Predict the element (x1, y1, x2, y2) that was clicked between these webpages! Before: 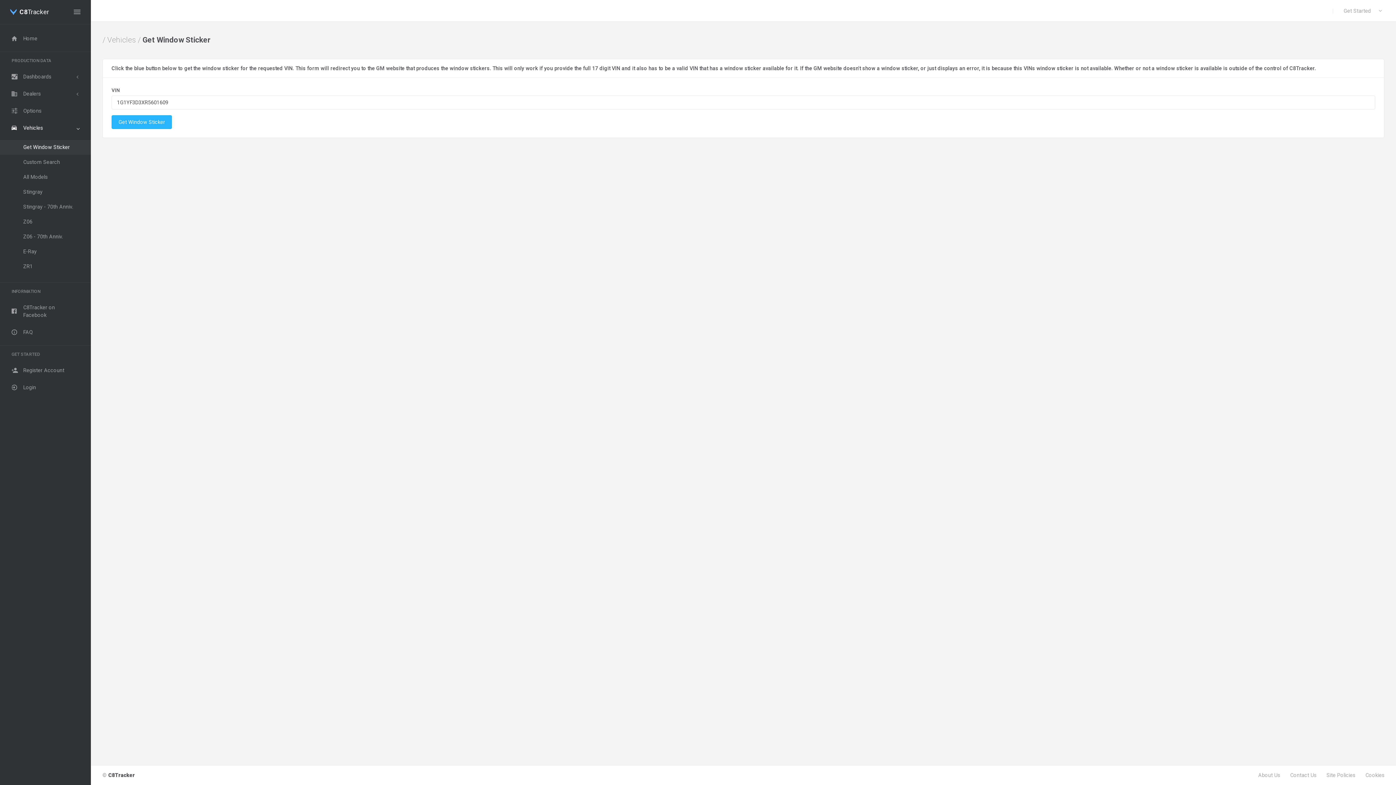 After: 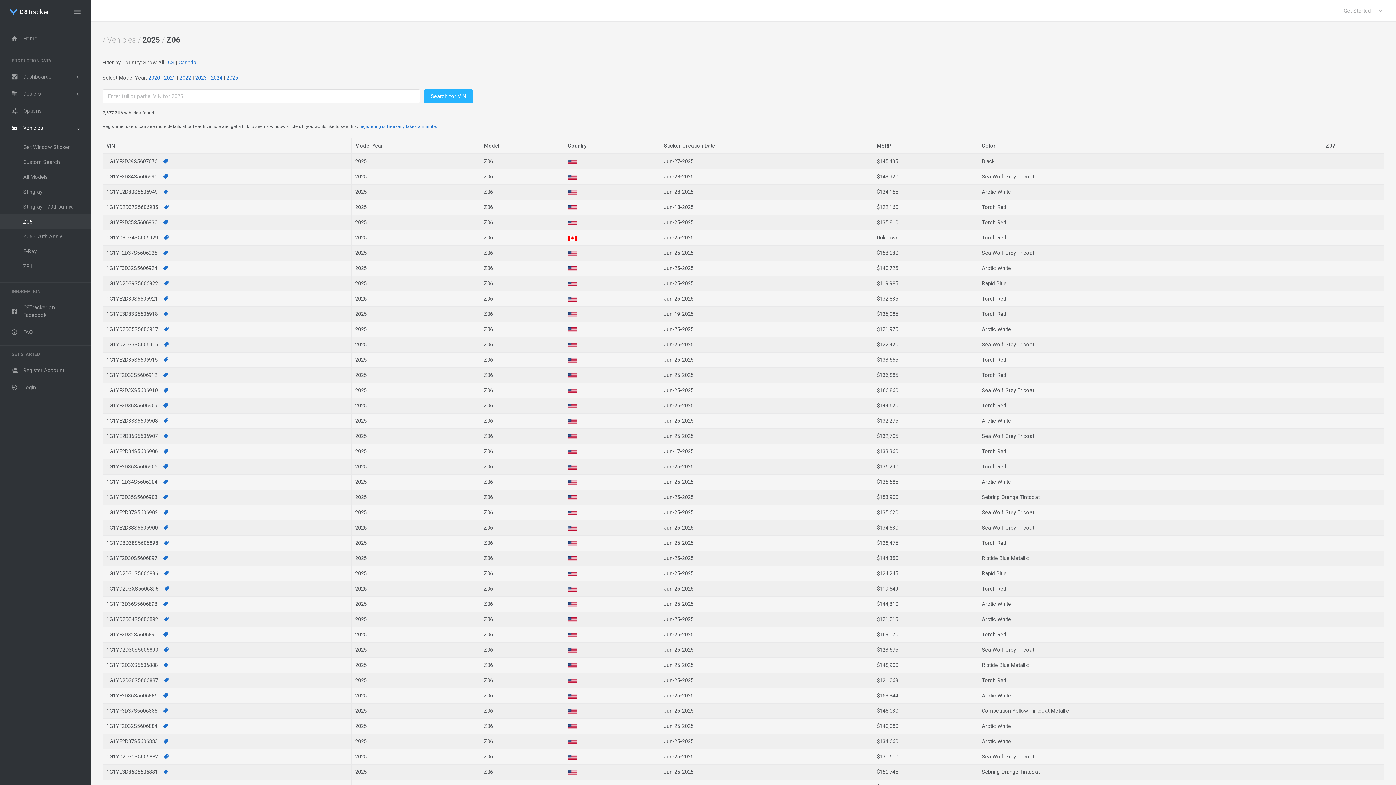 Action: bbox: (0, 214, 90, 229) label: Z06